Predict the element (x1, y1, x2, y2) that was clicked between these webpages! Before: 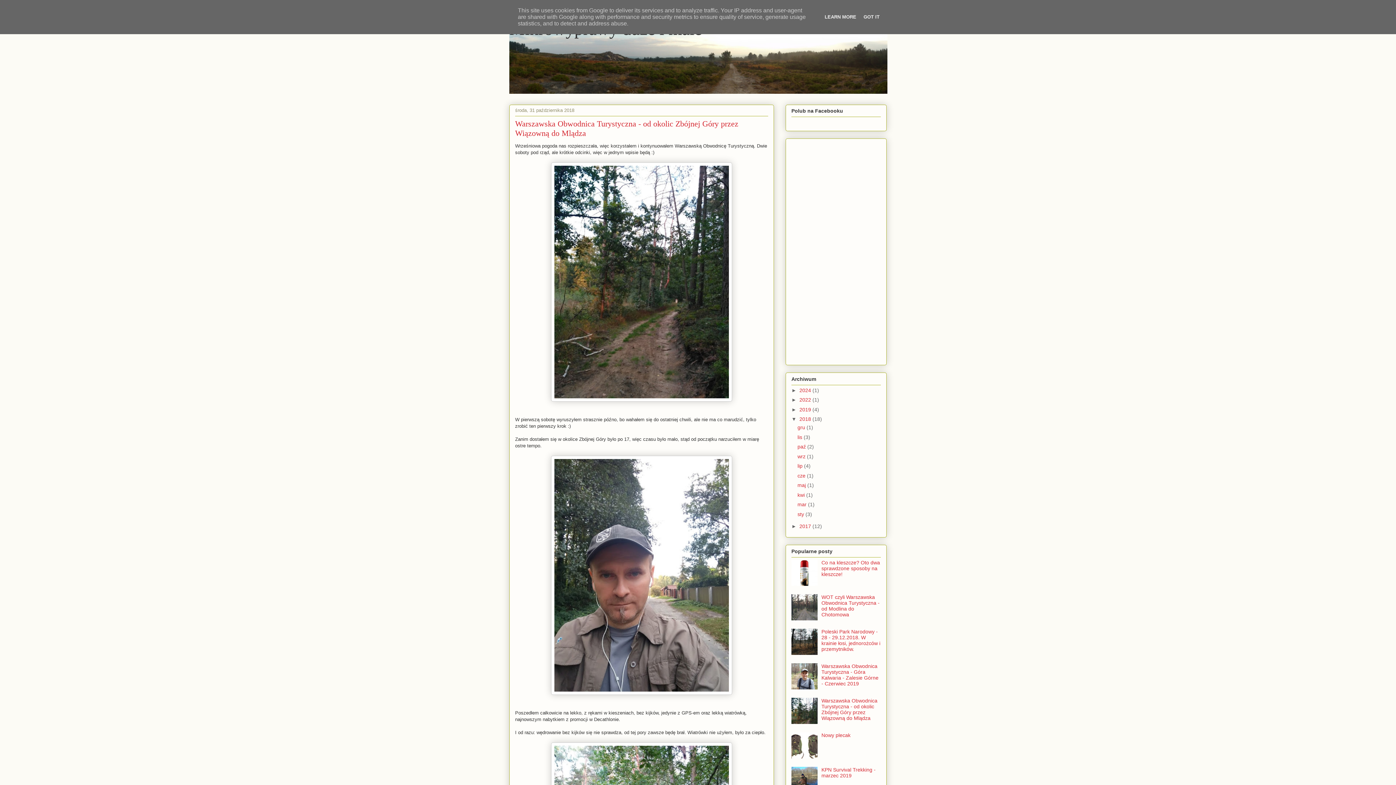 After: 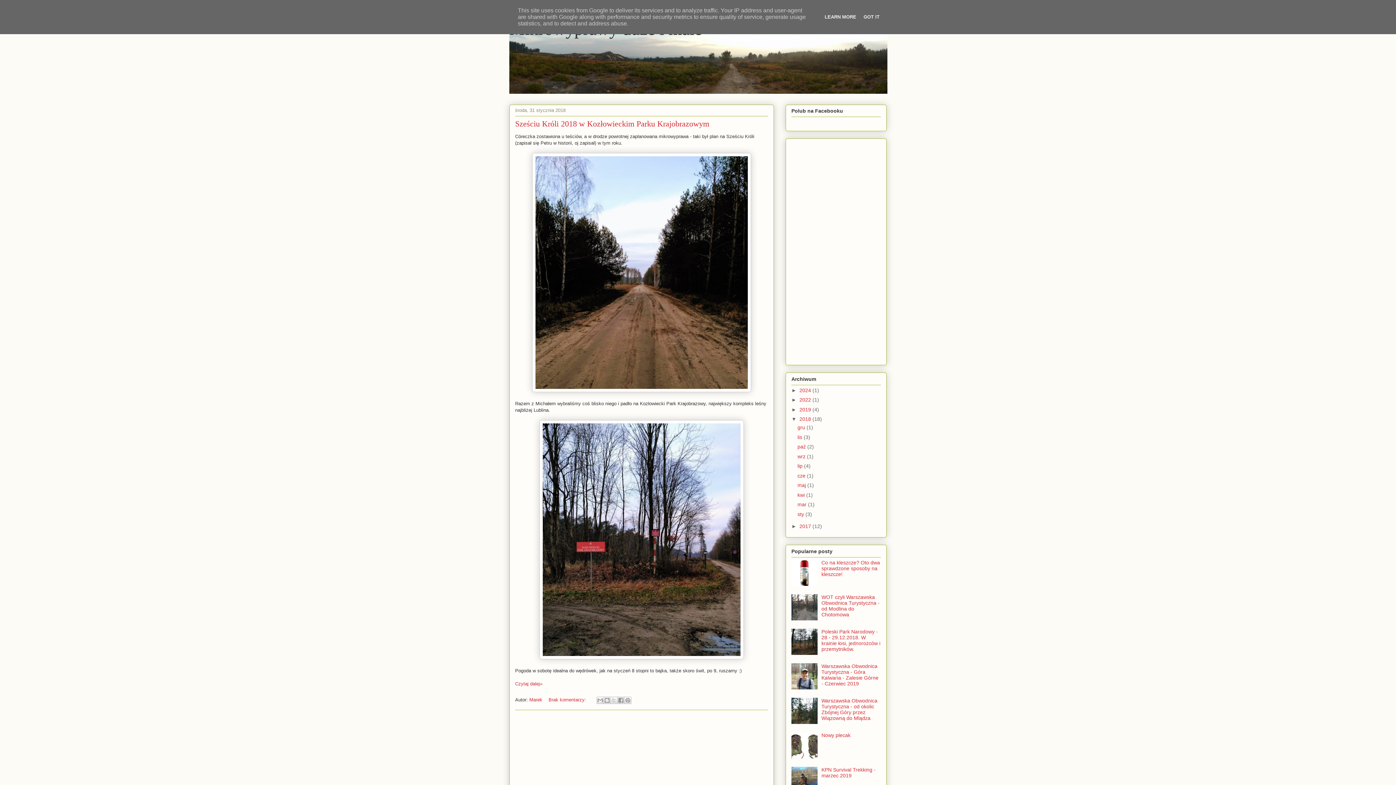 Action: bbox: (797, 511, 805, 517) label: sty 